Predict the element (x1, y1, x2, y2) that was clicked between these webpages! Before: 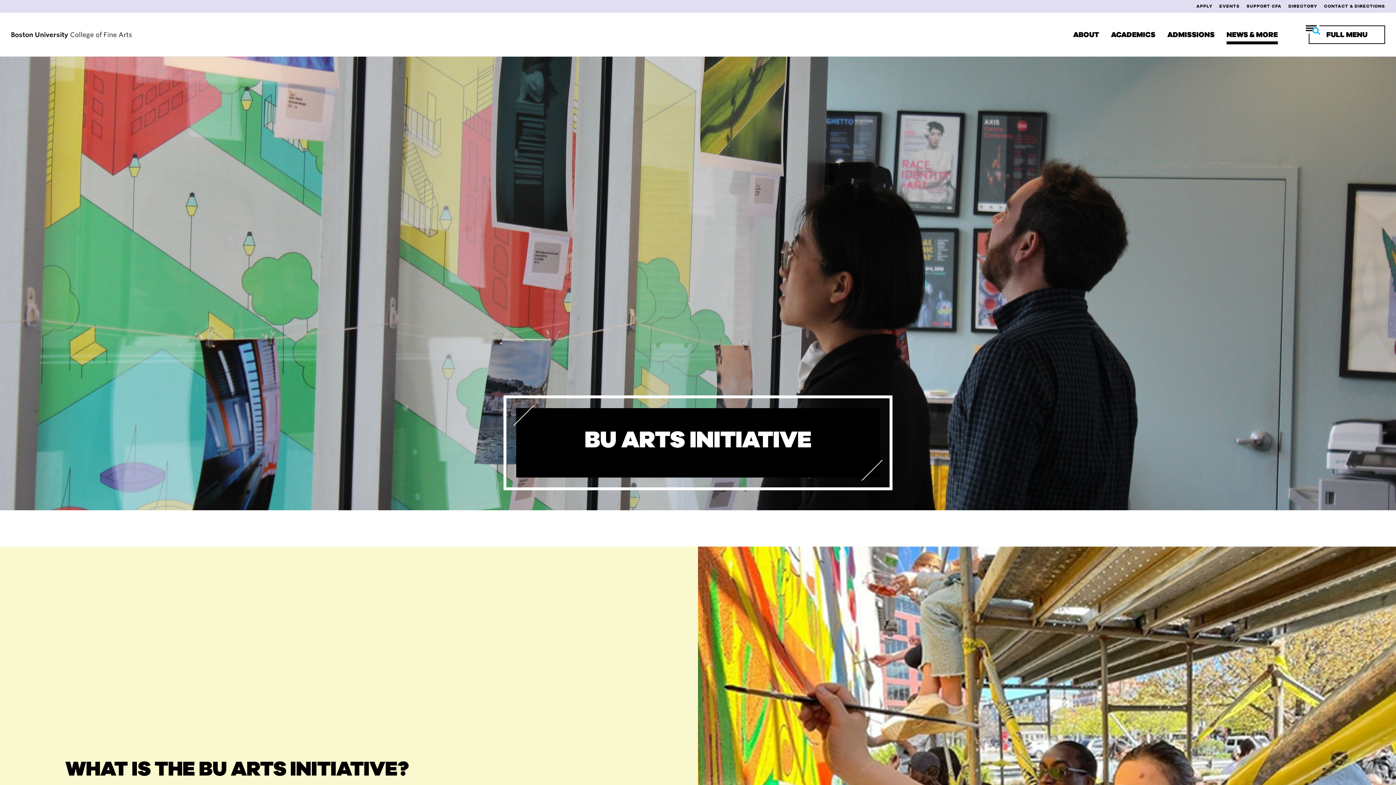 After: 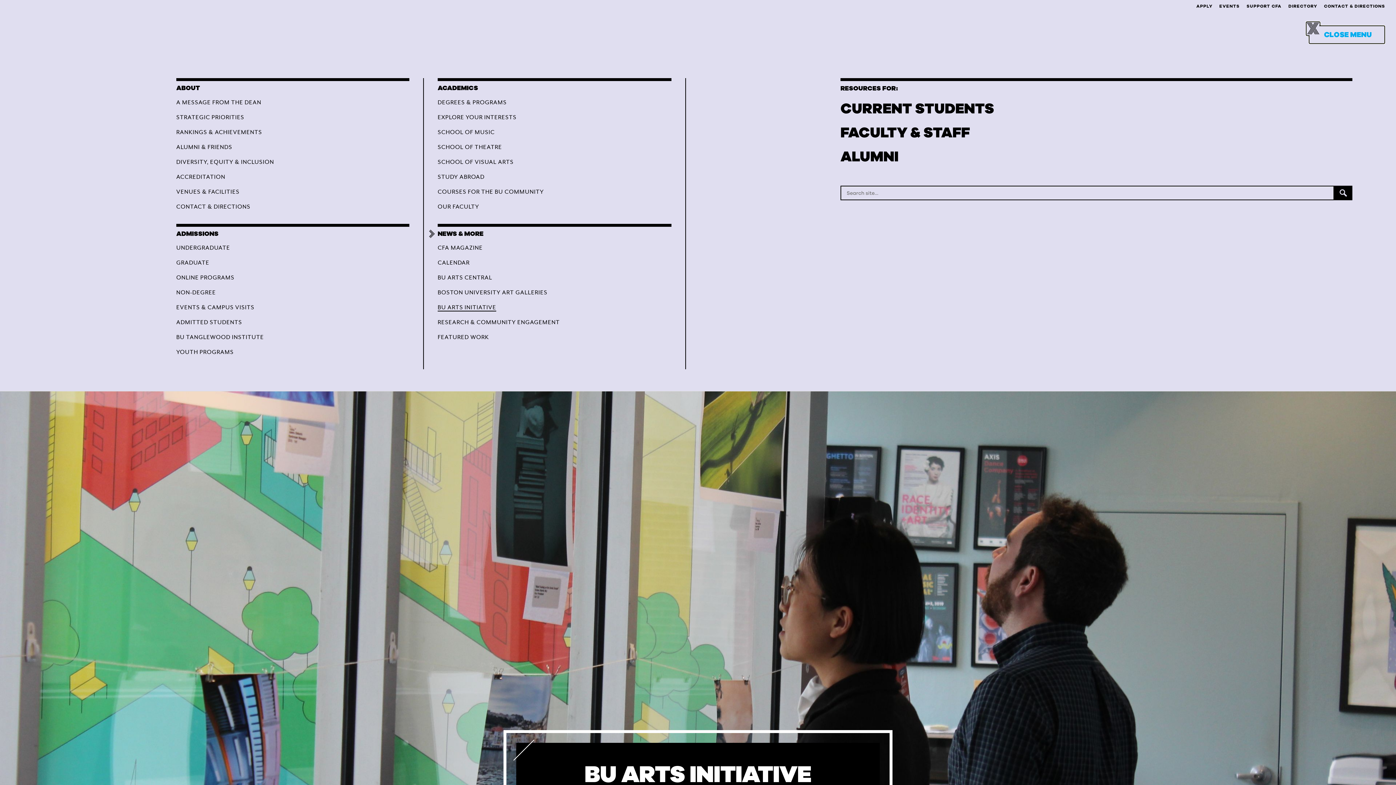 Action: label: Full Menu bbox: (1309, 25, 1385, 43)